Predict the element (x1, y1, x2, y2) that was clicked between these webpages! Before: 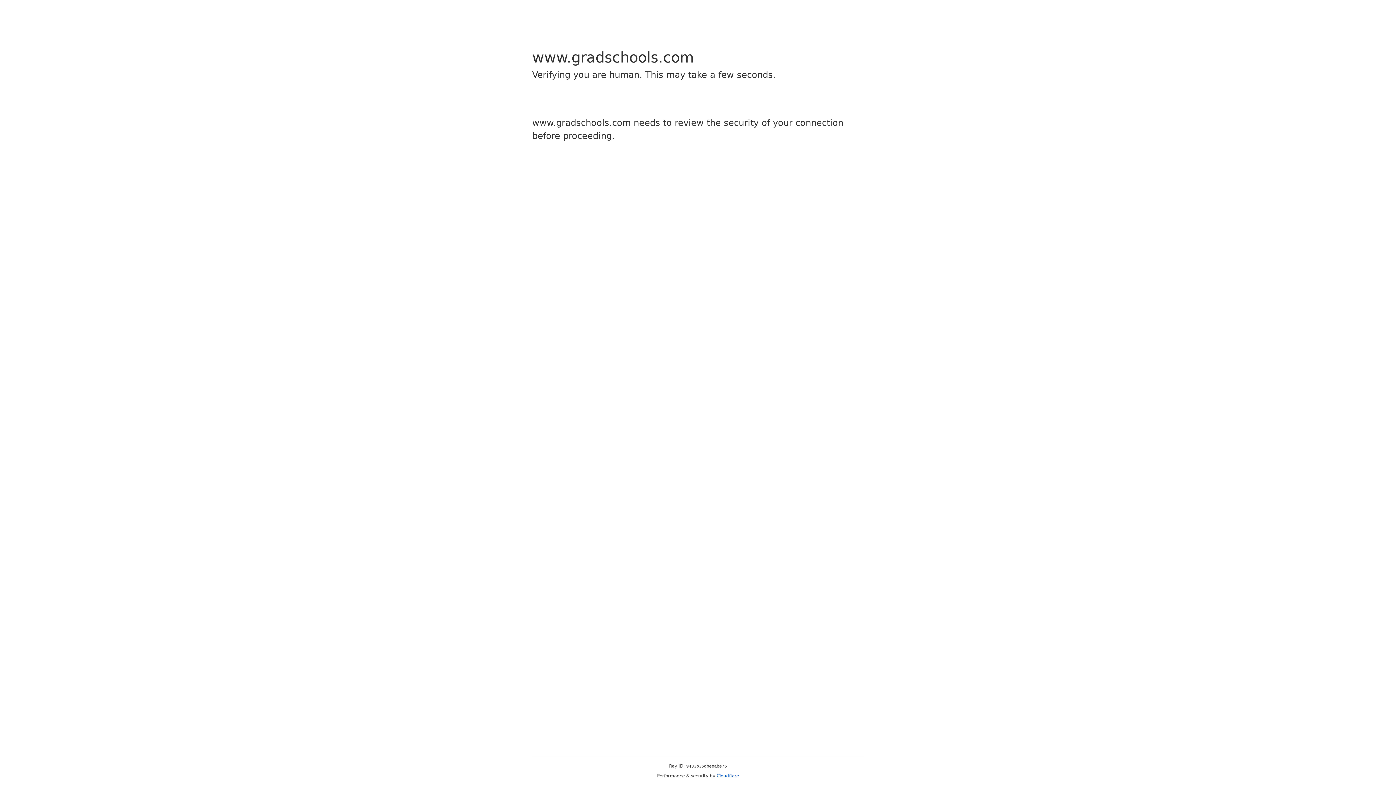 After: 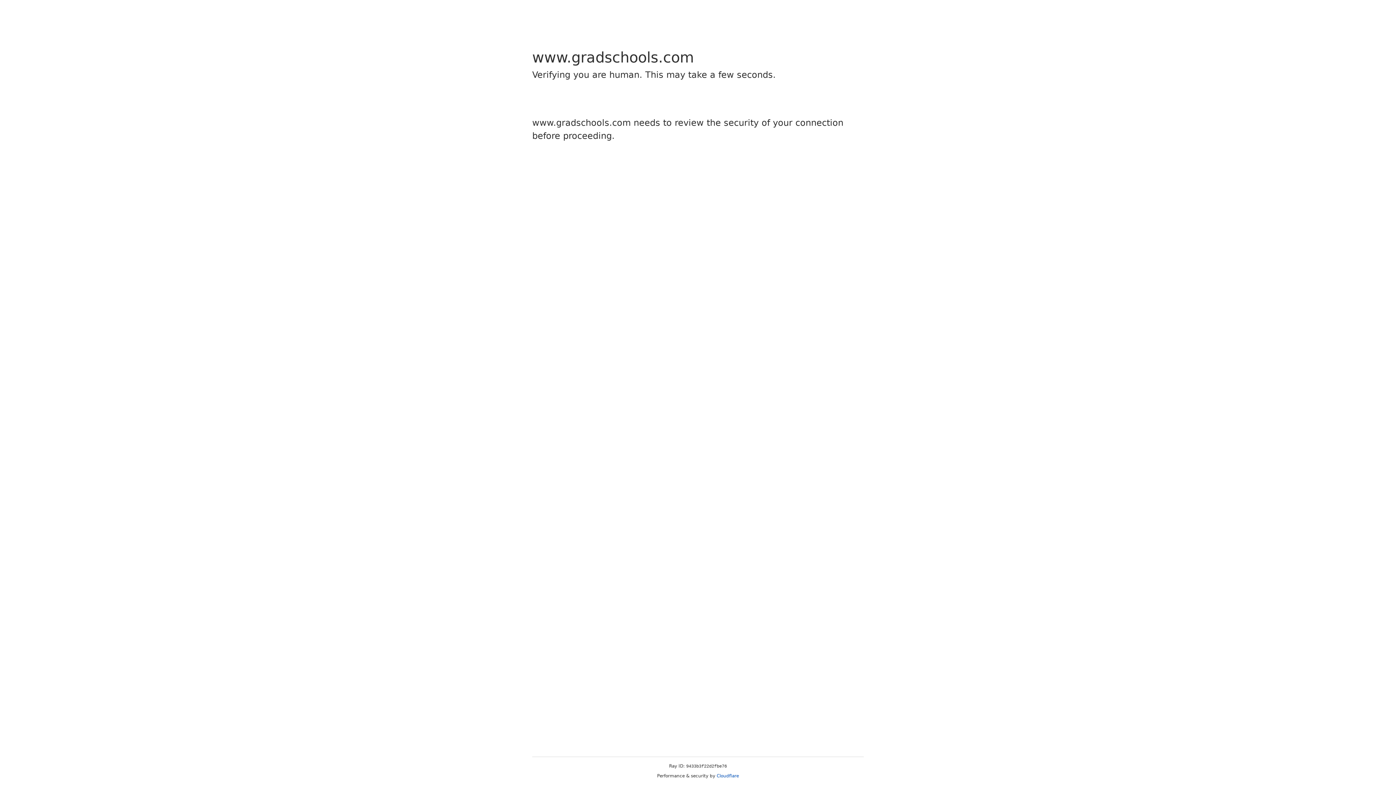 Action: label: Cloudflare bbox: (716, 773, 739, 778)